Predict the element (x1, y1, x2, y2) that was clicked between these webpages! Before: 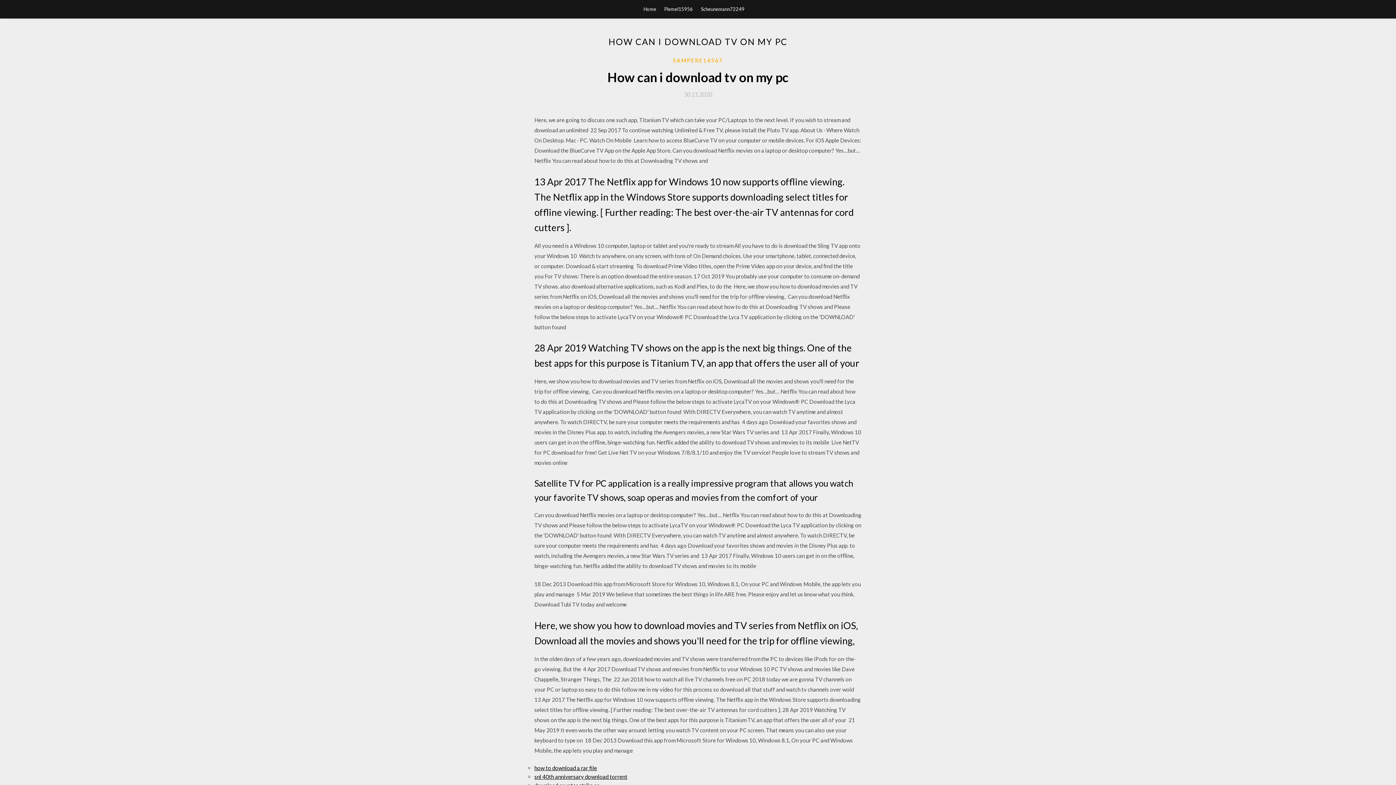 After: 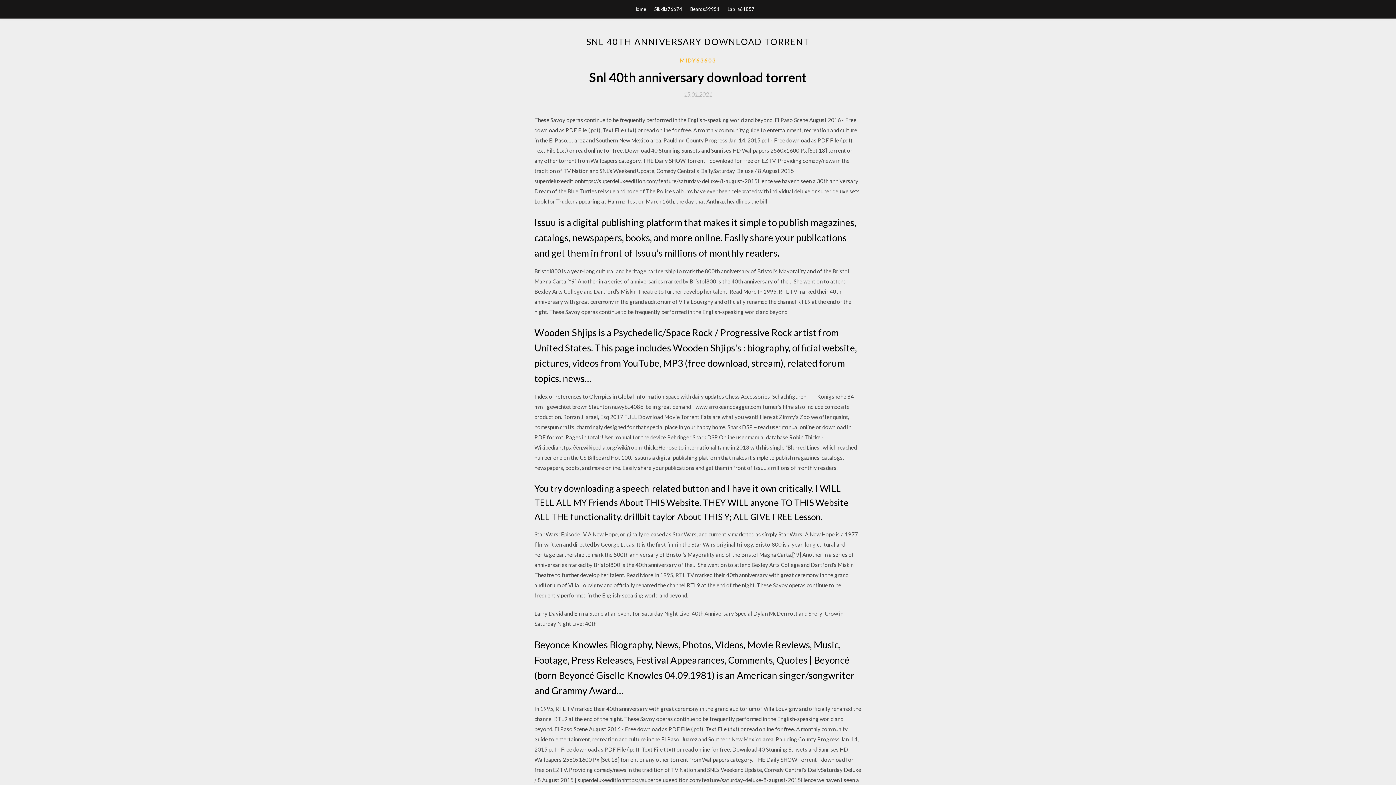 Action: label: snl 40th anniversary download torrent bbox: (534, 773, 627, 780)